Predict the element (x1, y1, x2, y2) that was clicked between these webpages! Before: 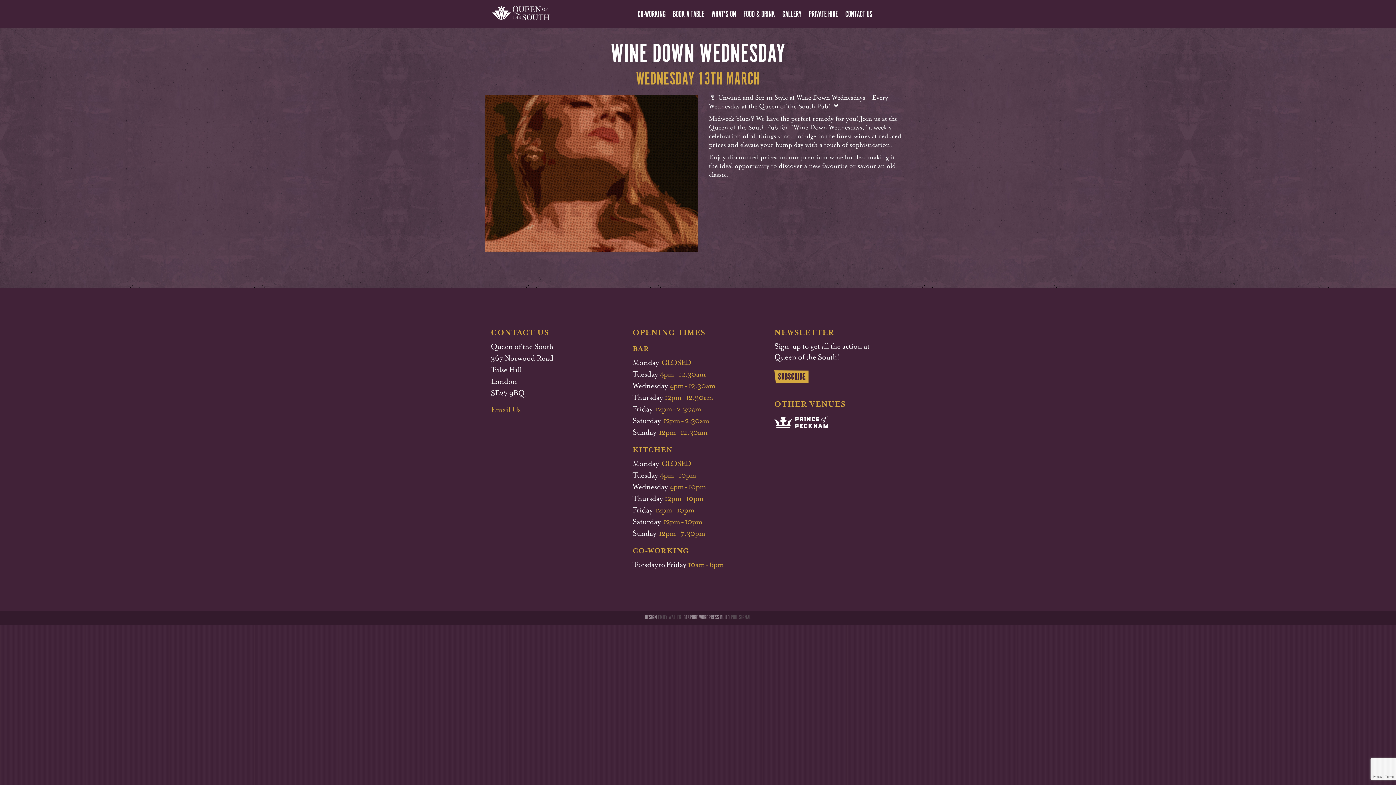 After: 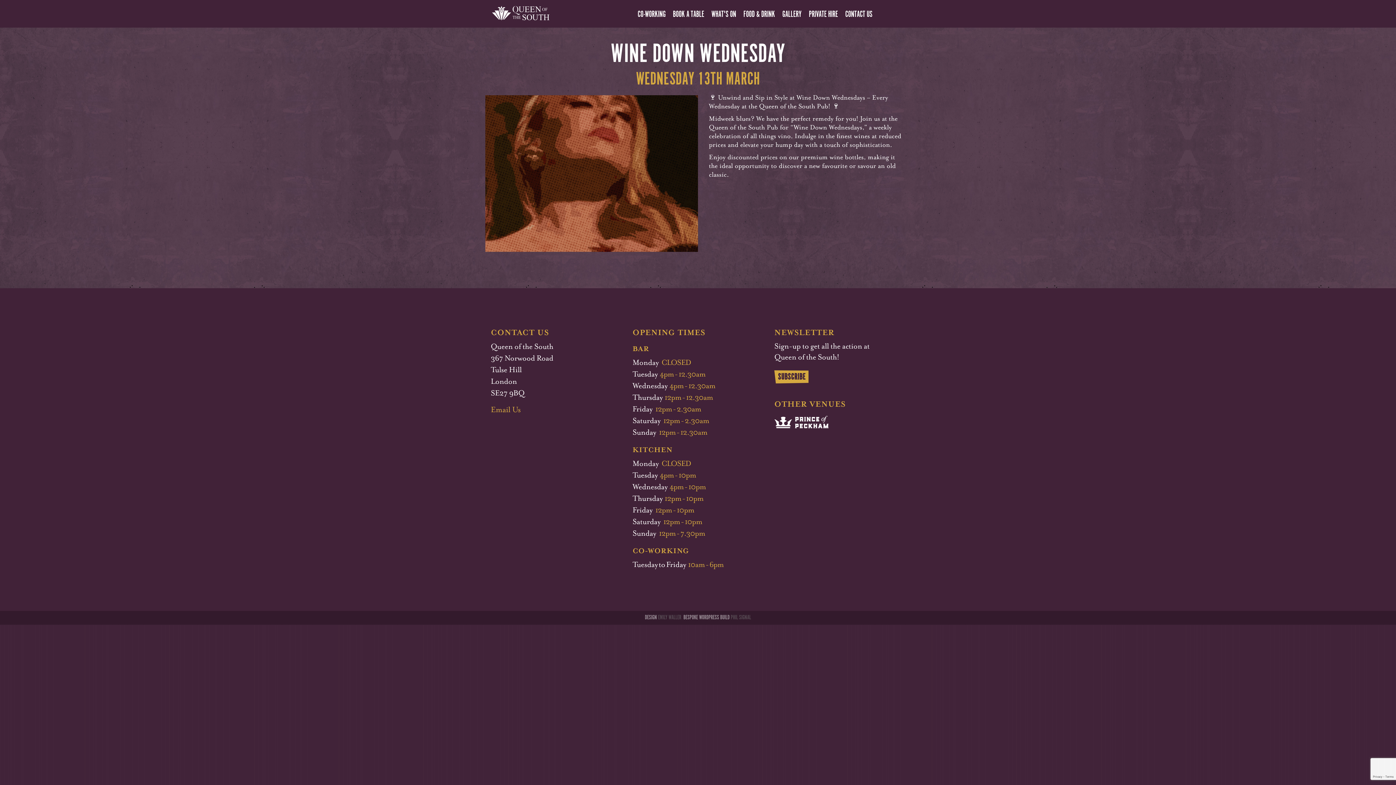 Action: bbox: (883, 9, 894, 32)